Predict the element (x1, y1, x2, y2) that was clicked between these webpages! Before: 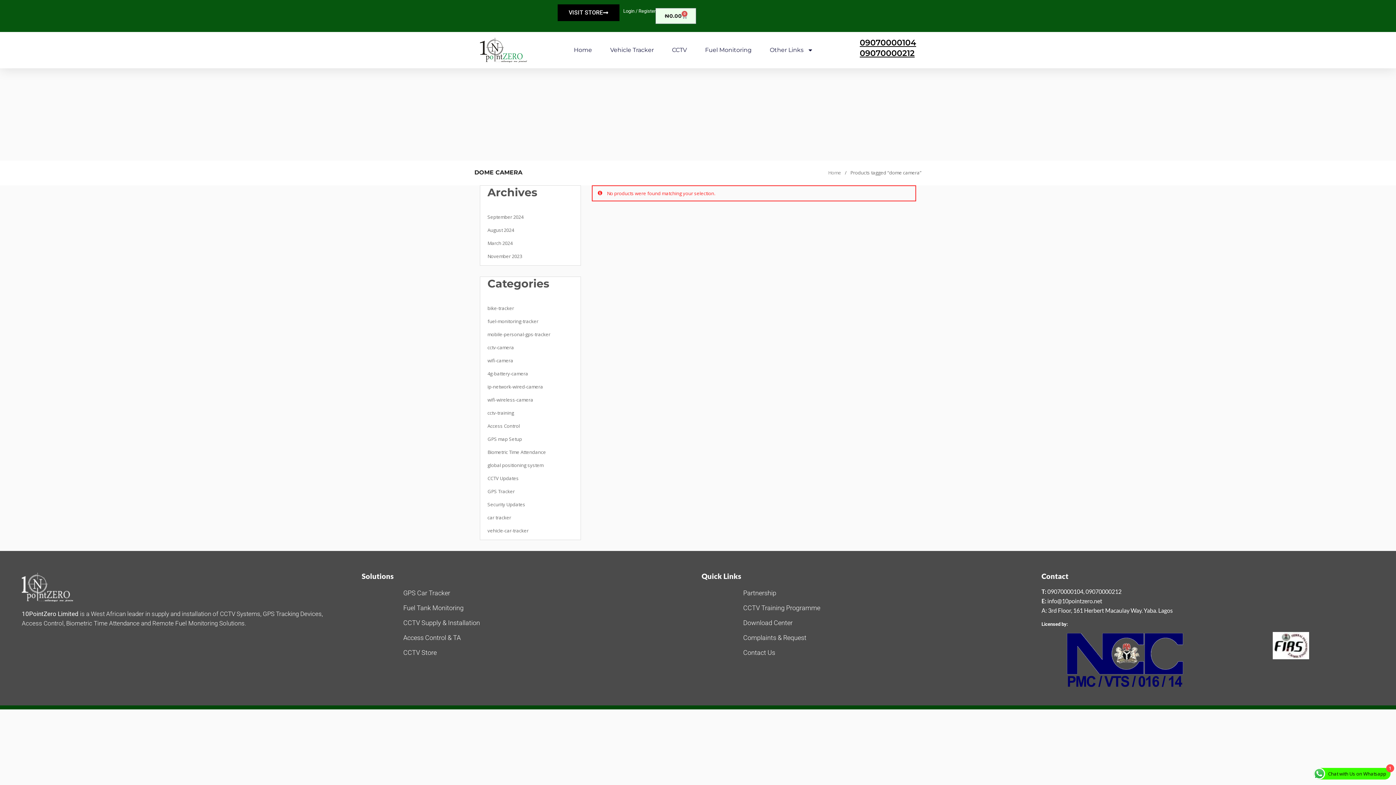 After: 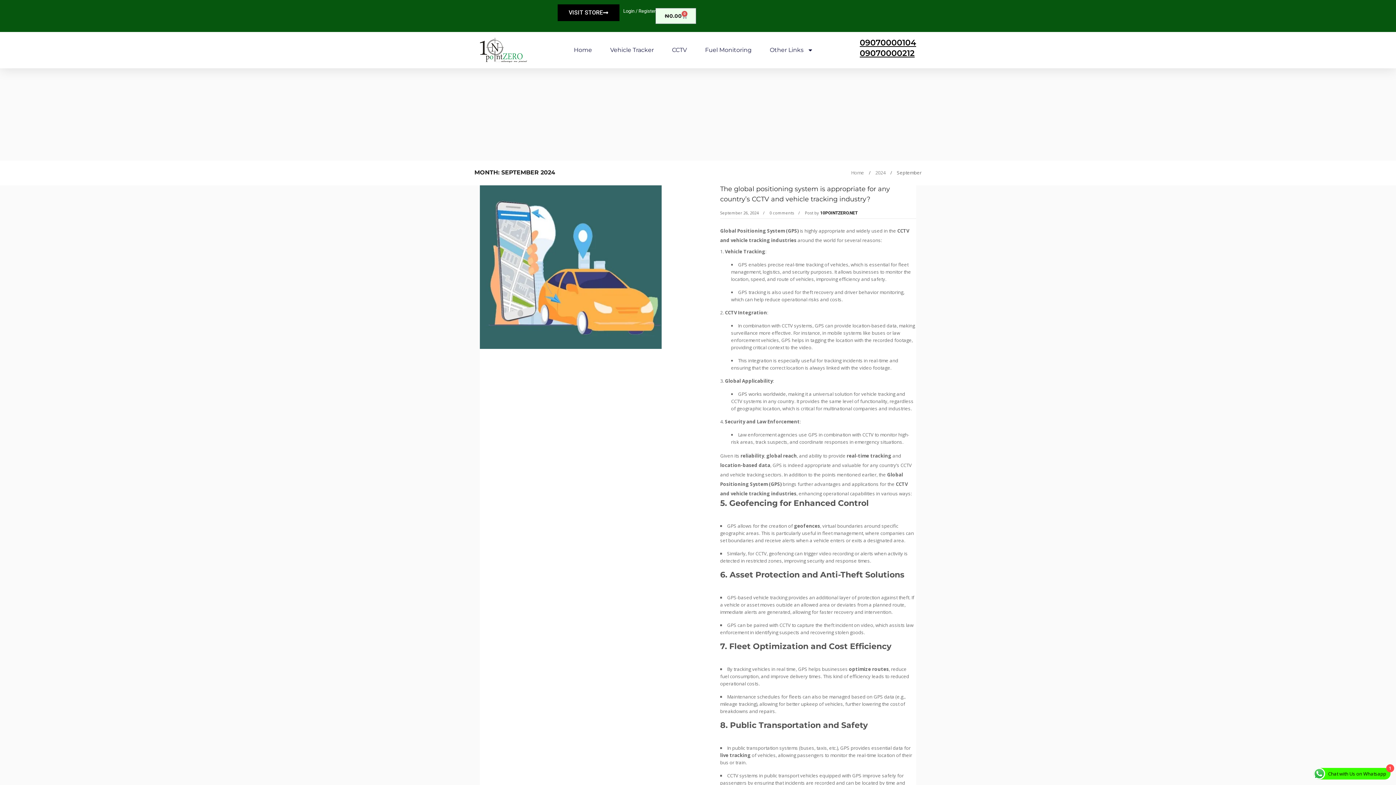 Action: label: September 2024 bbox: (487, 213, 523, 220)